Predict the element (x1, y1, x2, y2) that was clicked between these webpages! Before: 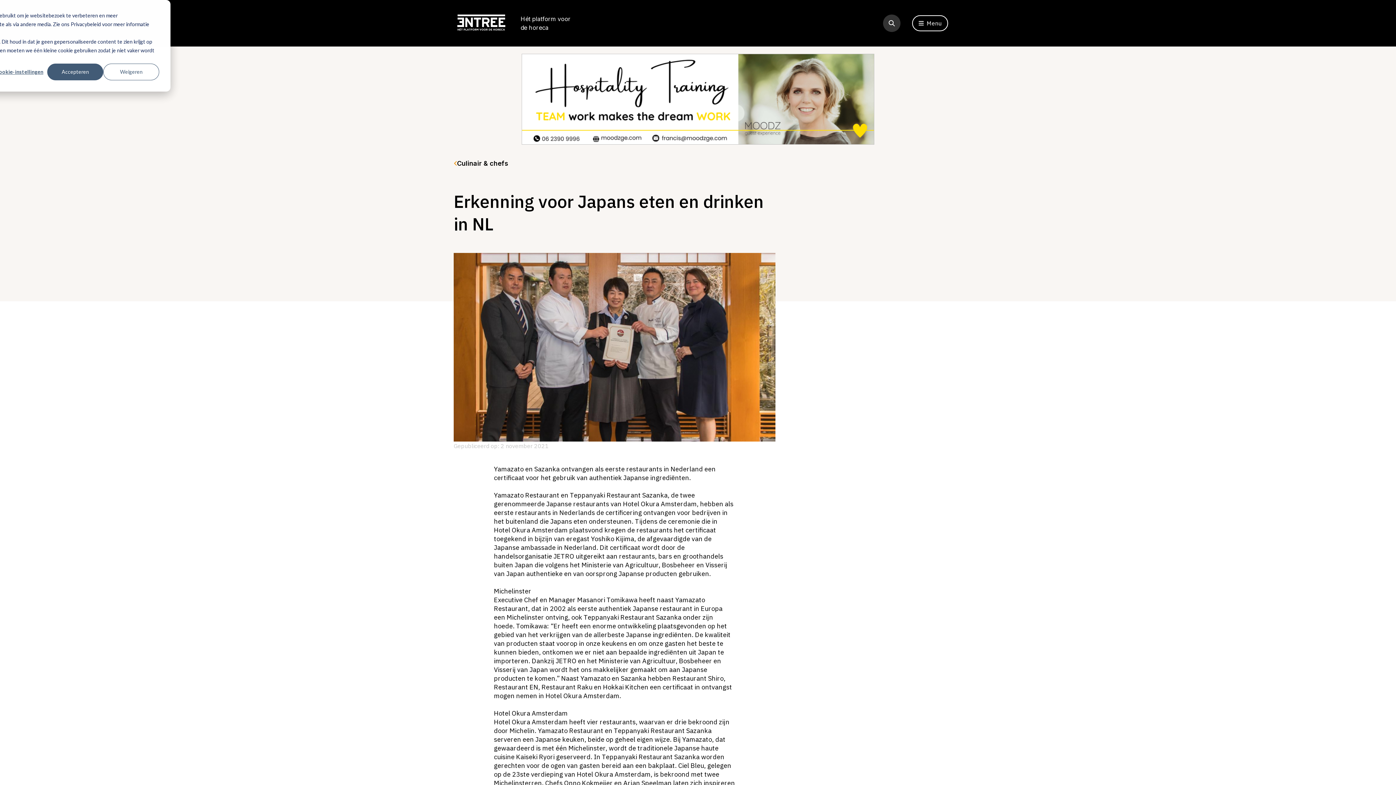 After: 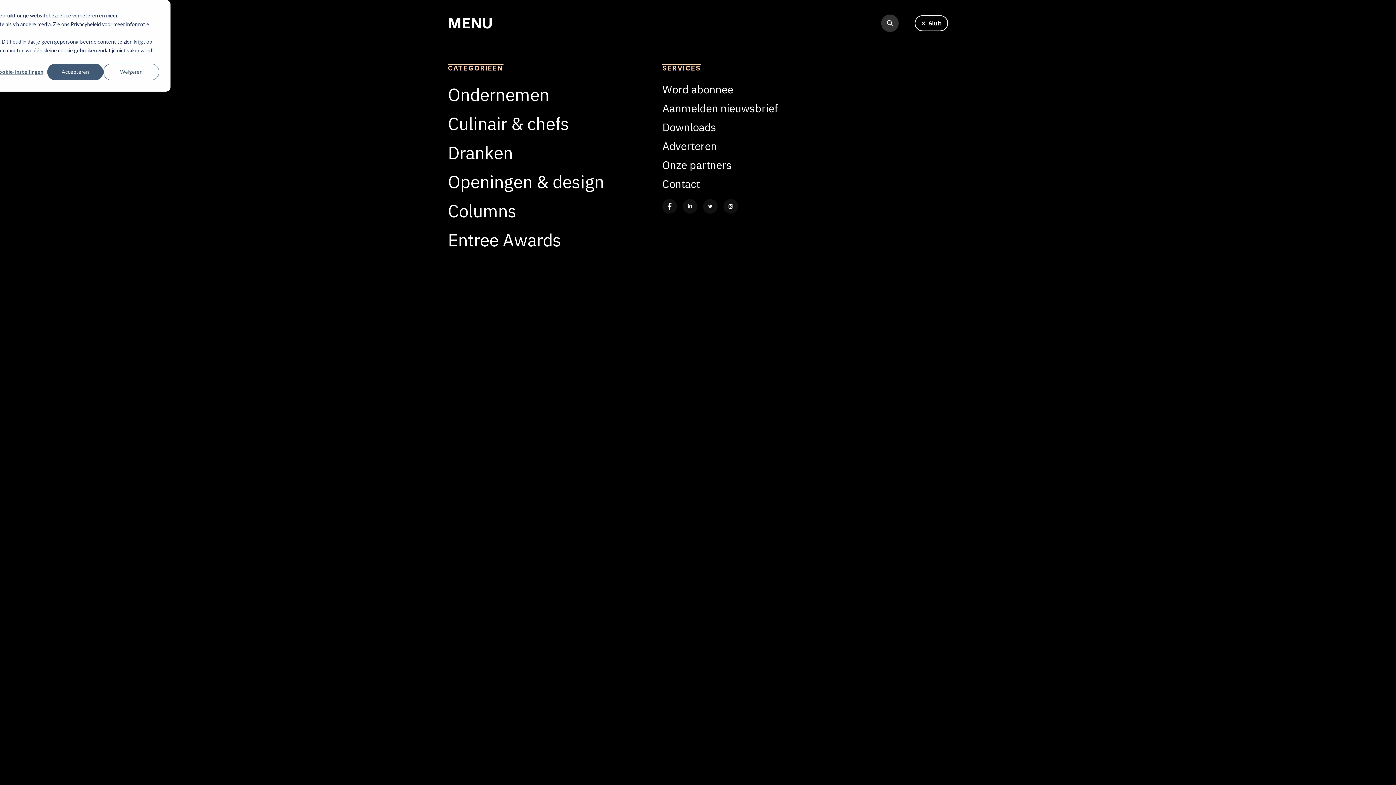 Action: label: Menu bbox: (912, 15, 948, 31)